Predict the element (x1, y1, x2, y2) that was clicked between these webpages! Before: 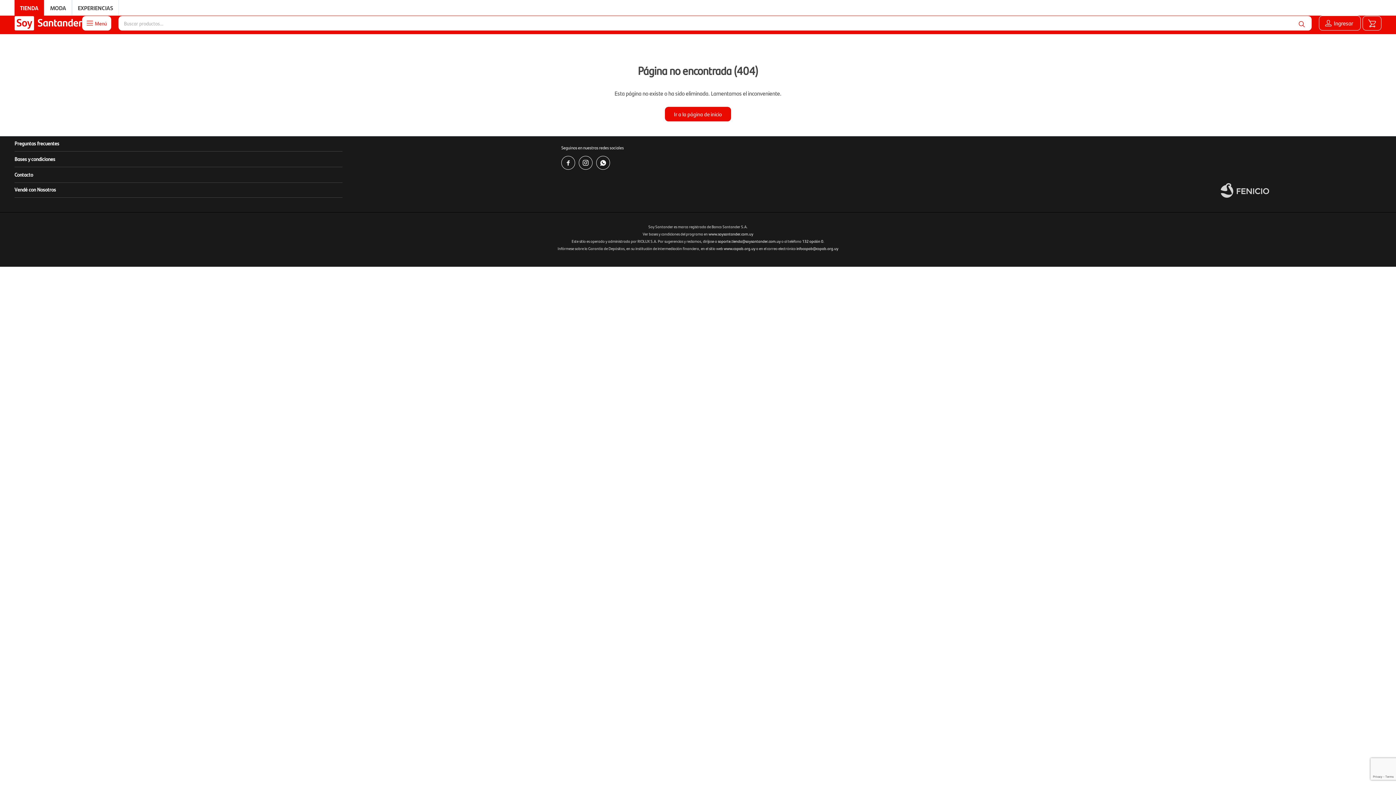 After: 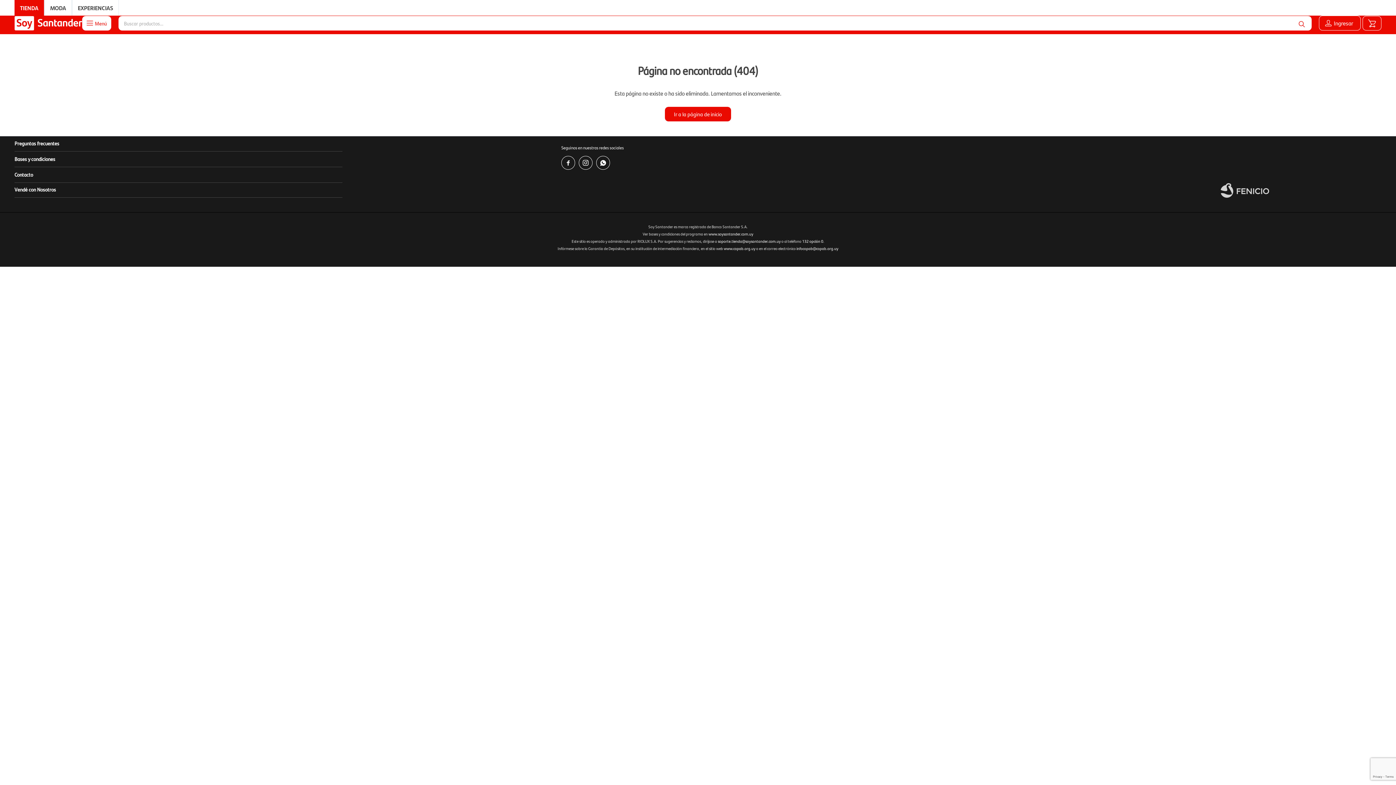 Action: bbox: (802, 238, 823, 244) label: 132 opción 0